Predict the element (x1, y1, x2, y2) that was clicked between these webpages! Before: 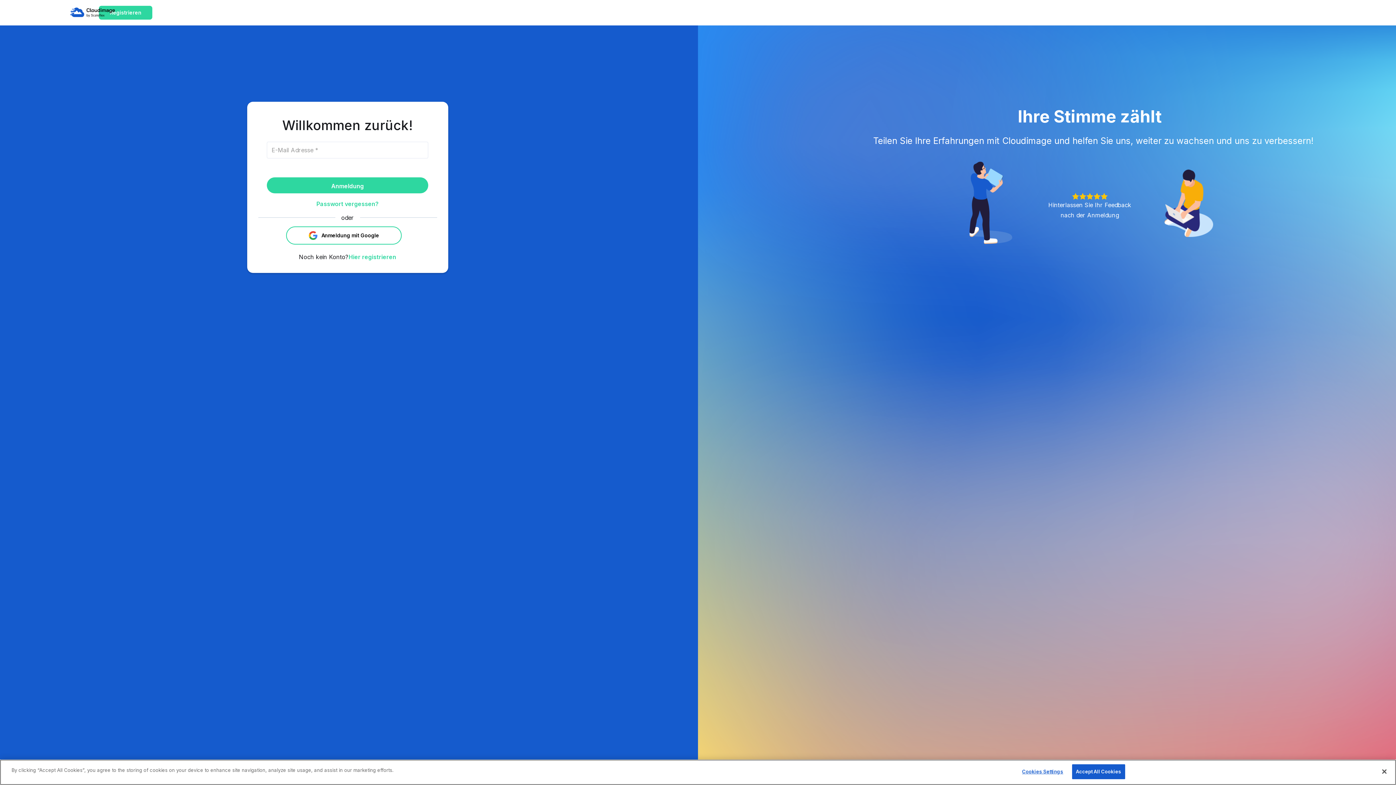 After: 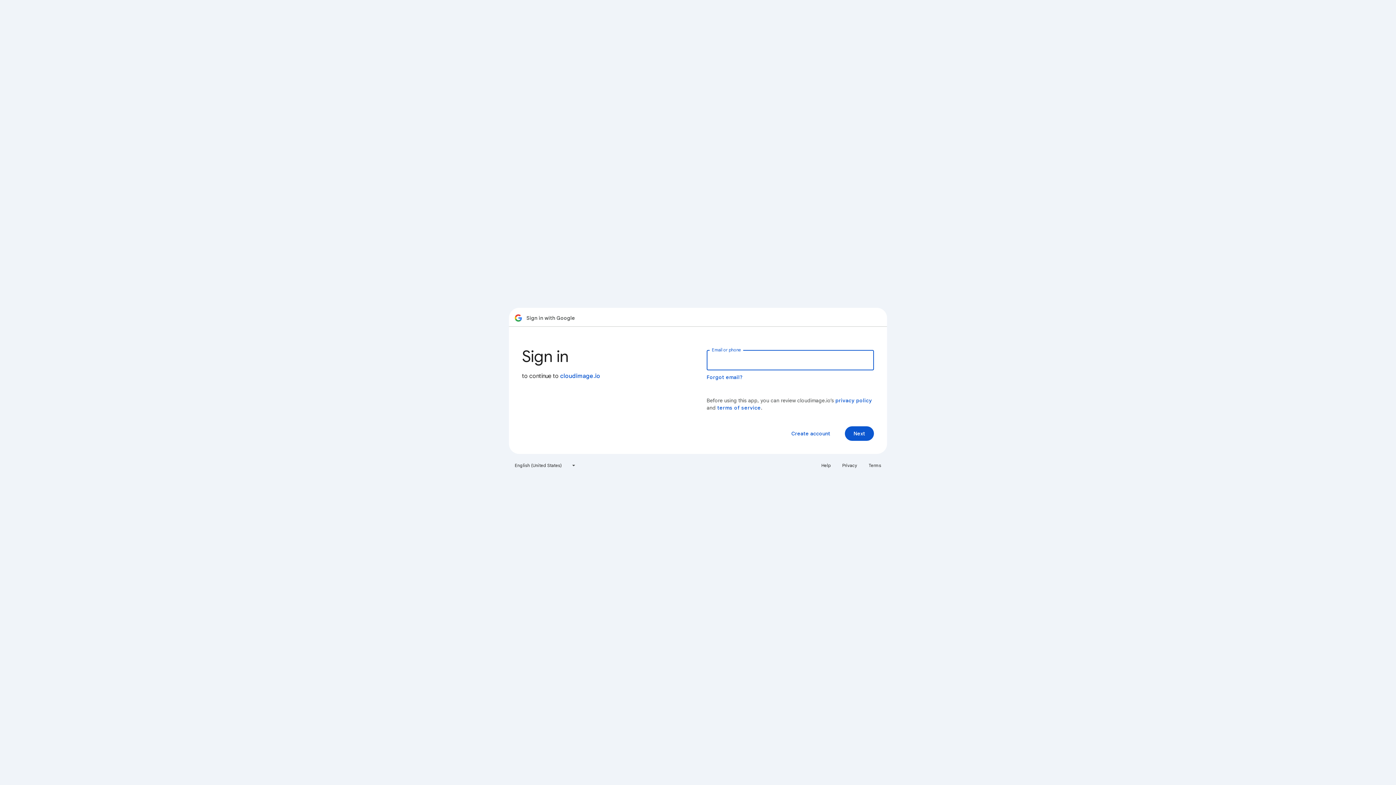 Action: bbox: (286, 226, 401, 244) label: Anmeldung mit Google